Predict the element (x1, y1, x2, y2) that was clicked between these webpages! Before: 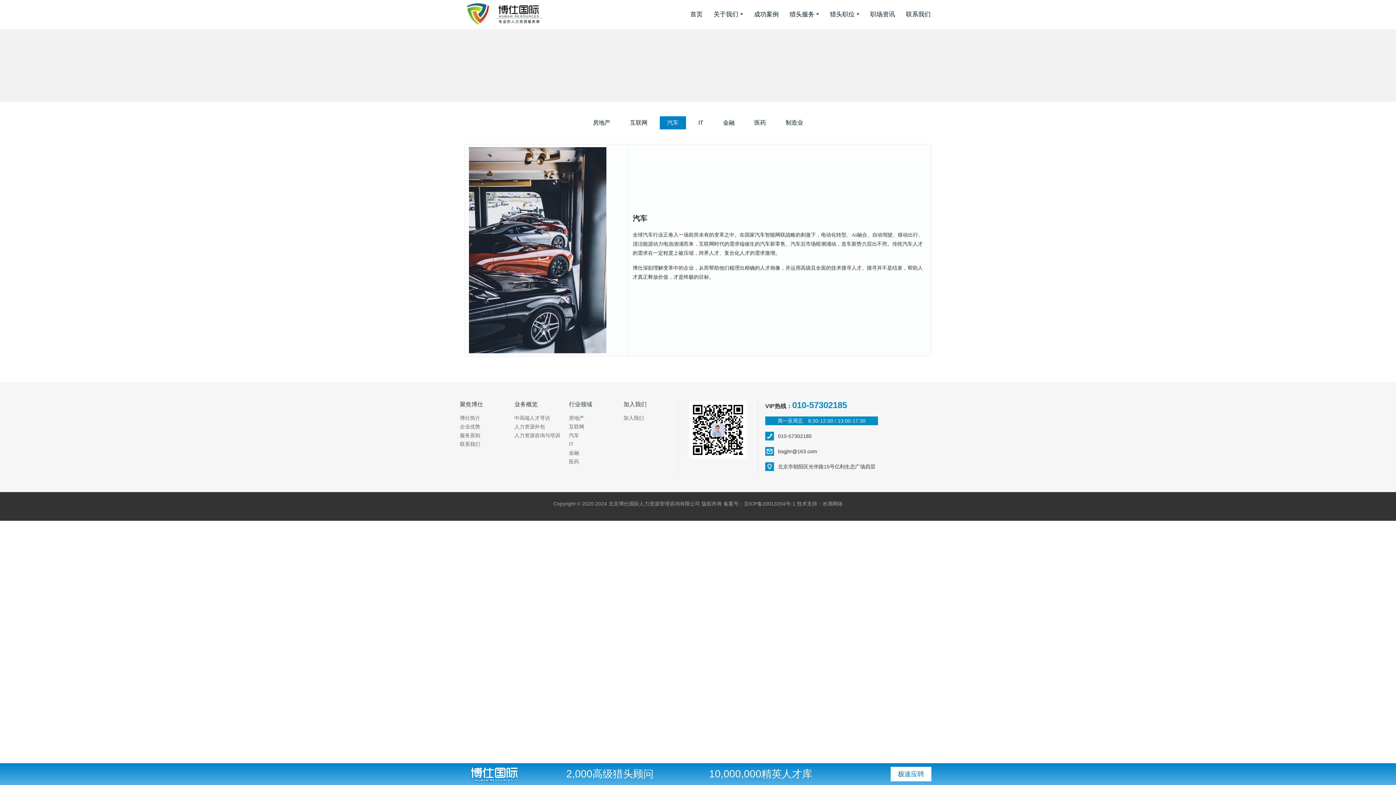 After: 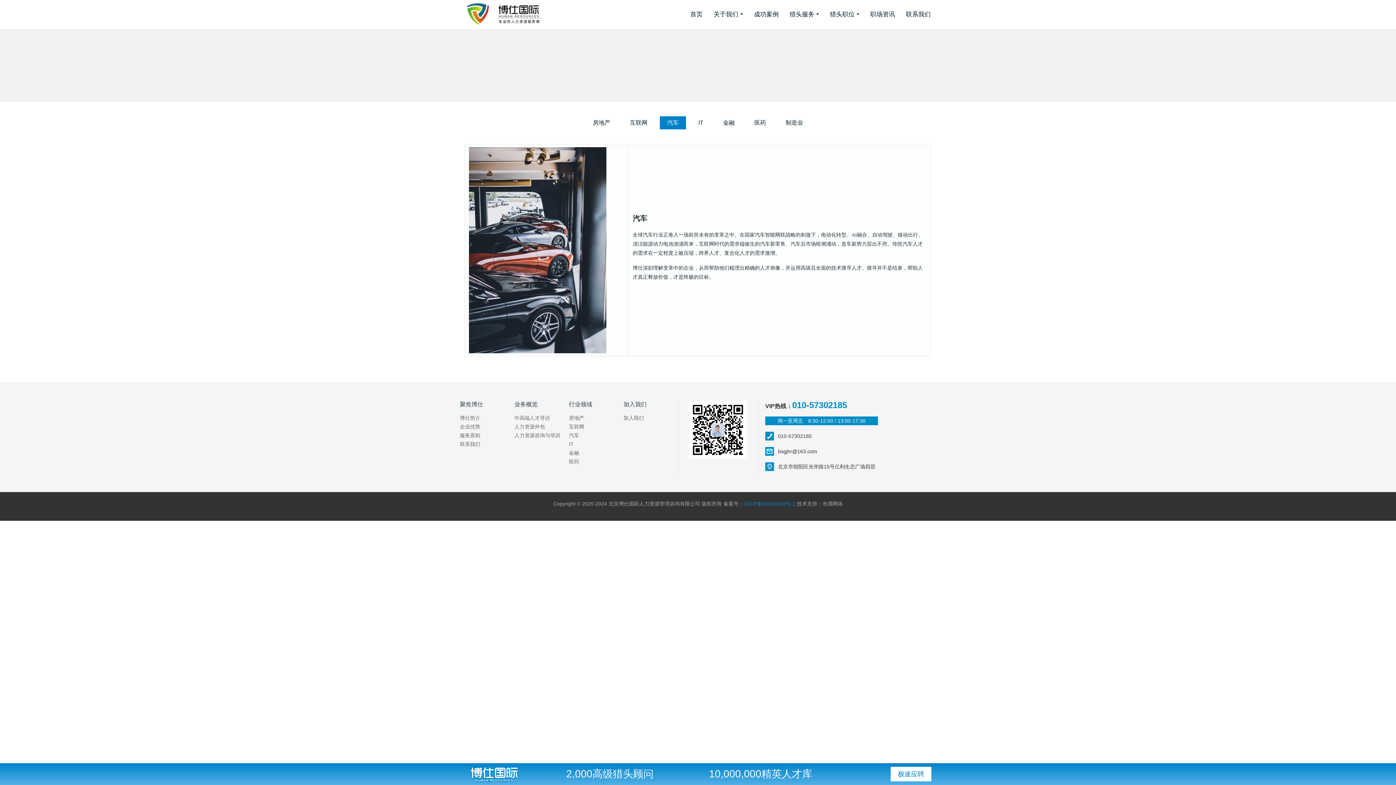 Action: bbox: (744, 501, 795, 506) label: 京ICP备20013204号-1